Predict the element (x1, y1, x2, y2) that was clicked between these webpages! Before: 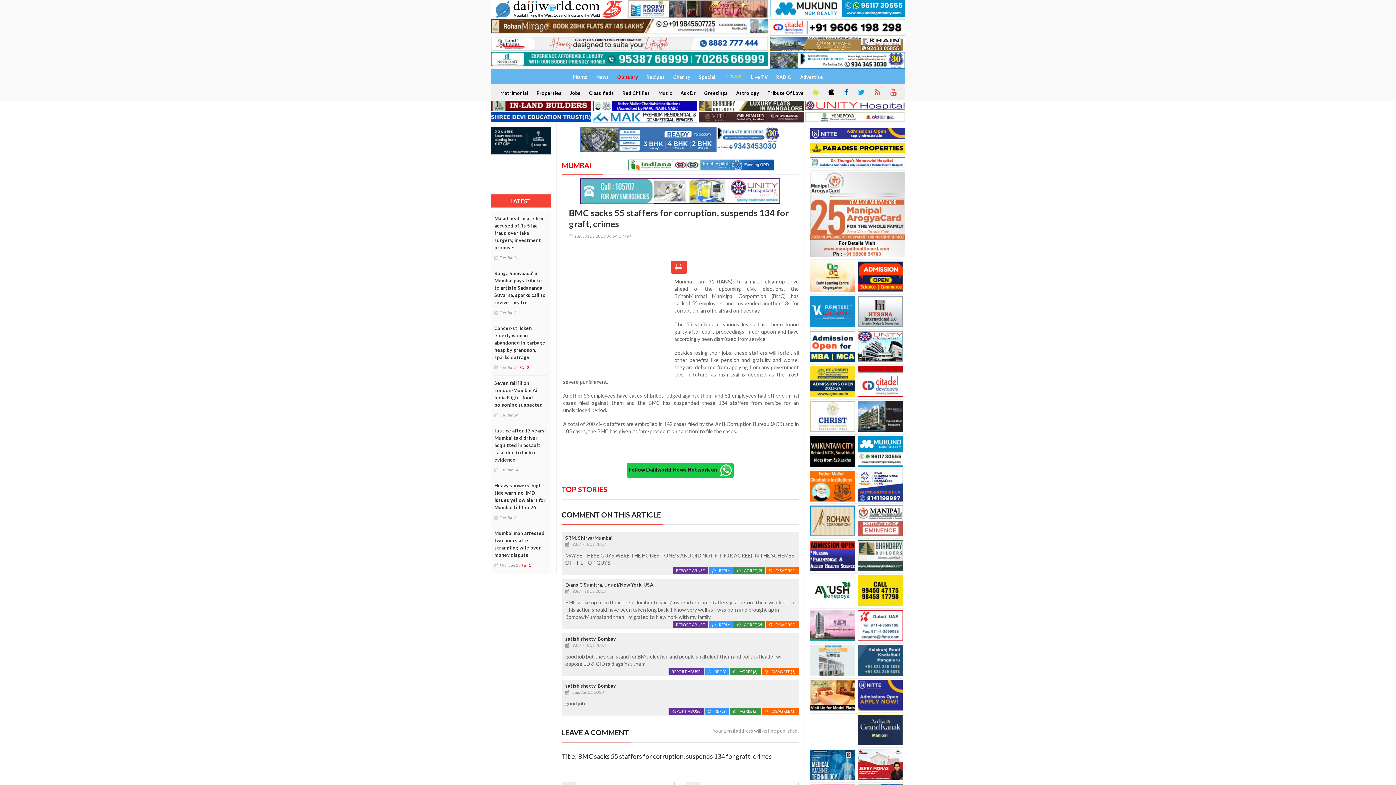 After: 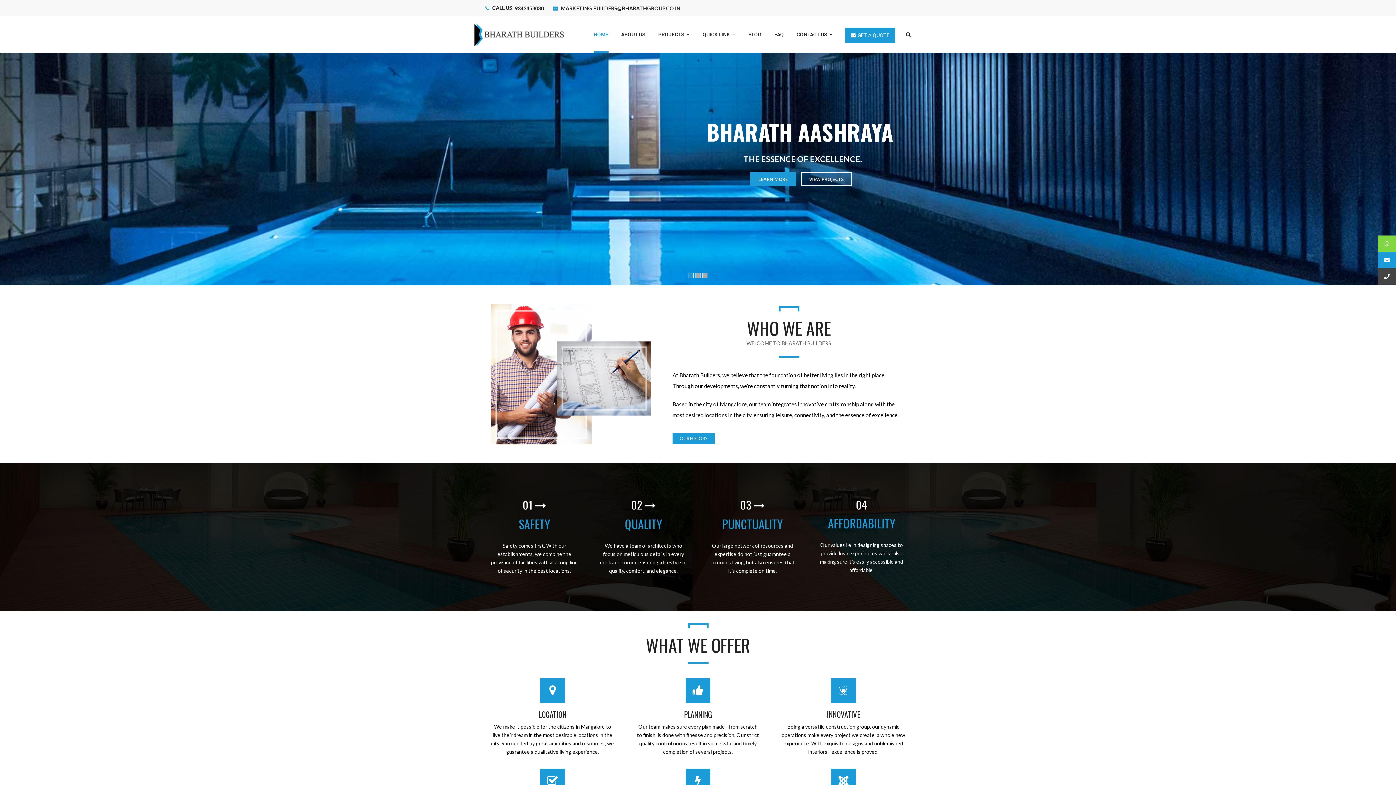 Action: bbox: (561, 126, 799, 152)